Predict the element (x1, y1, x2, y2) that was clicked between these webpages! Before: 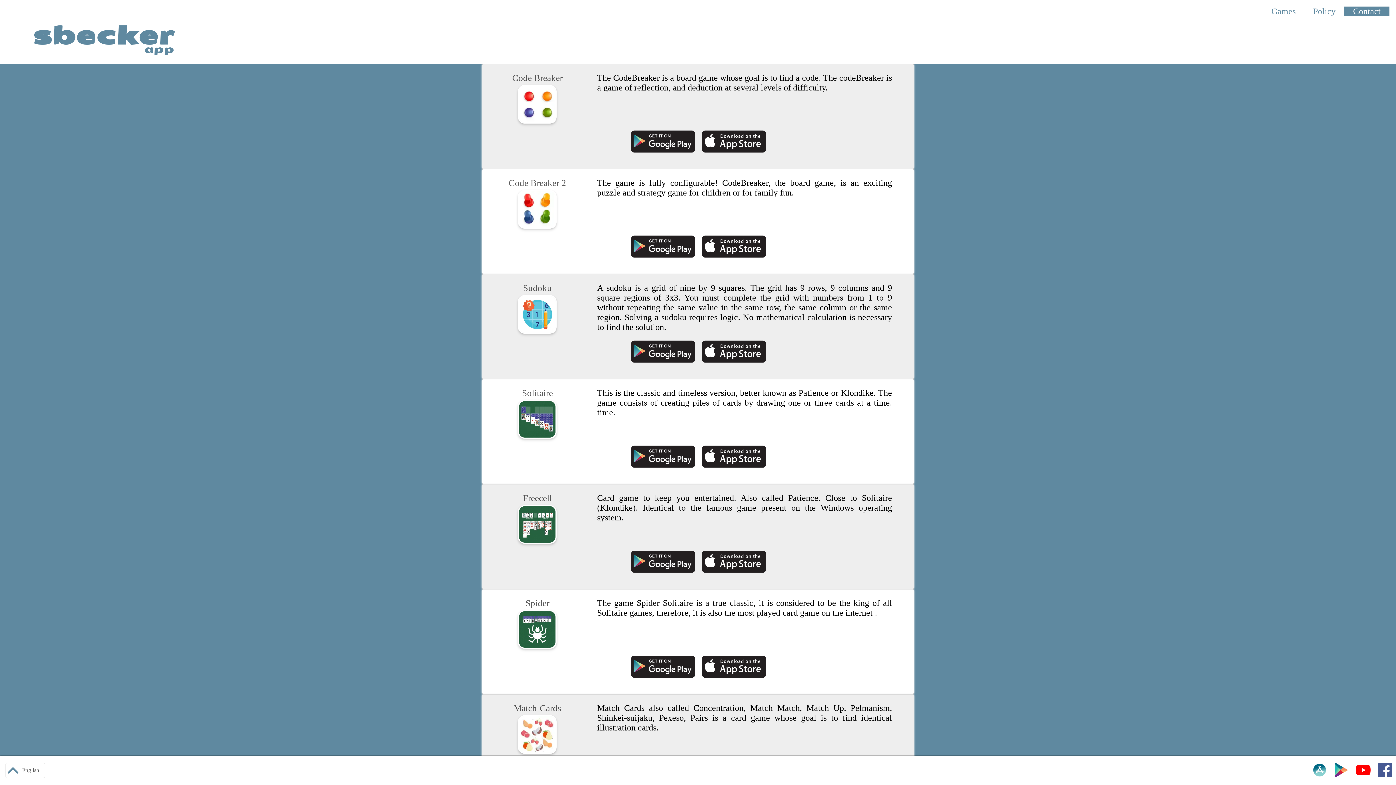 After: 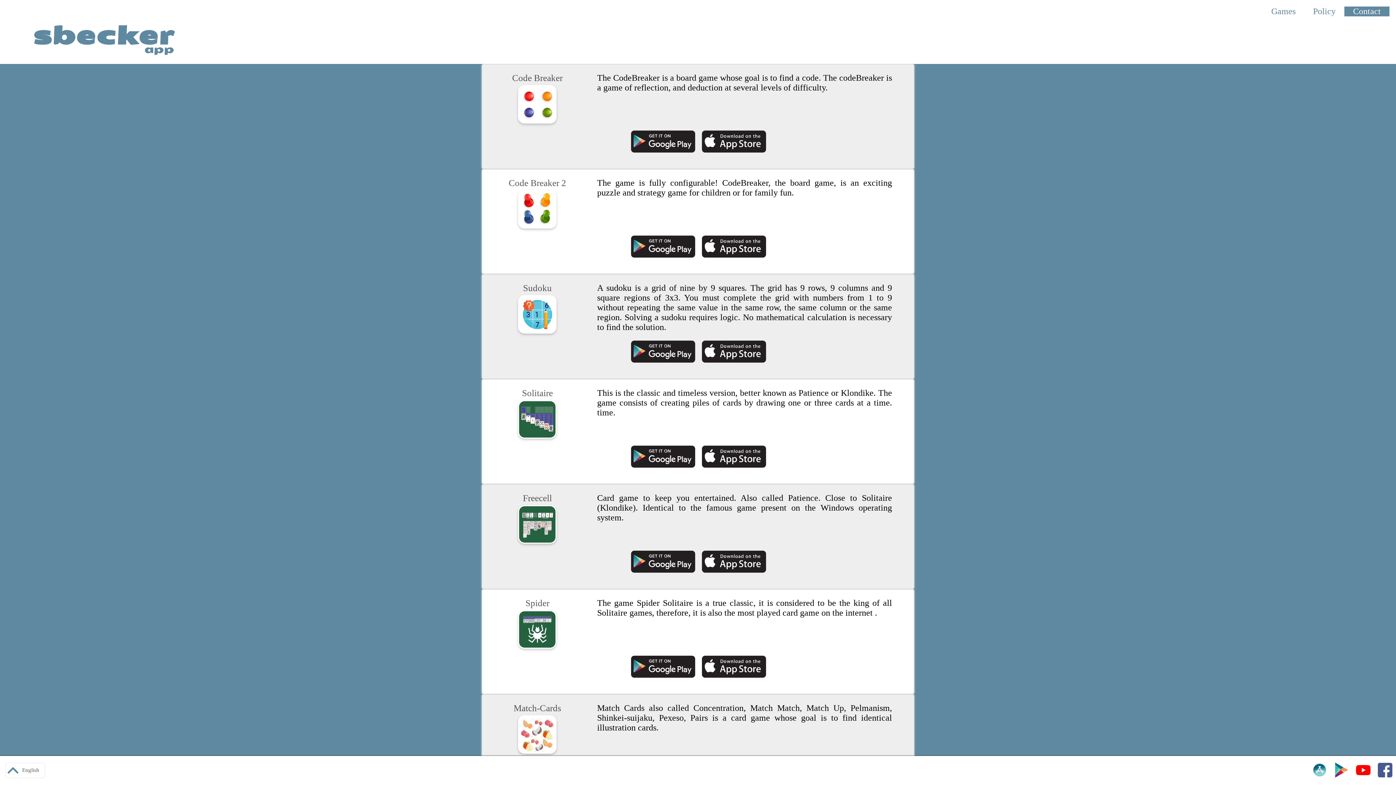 Action: bbox: (627, 123, 698, 160)